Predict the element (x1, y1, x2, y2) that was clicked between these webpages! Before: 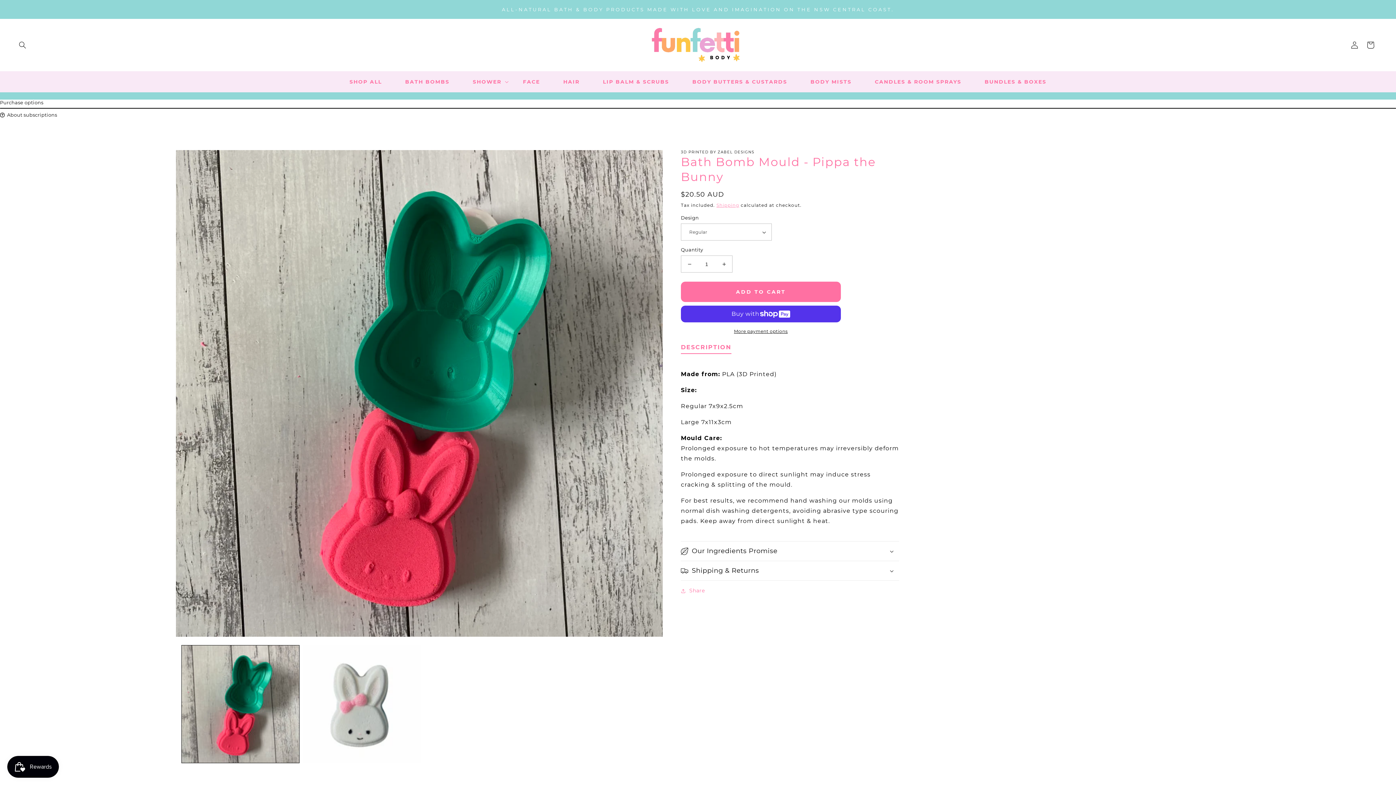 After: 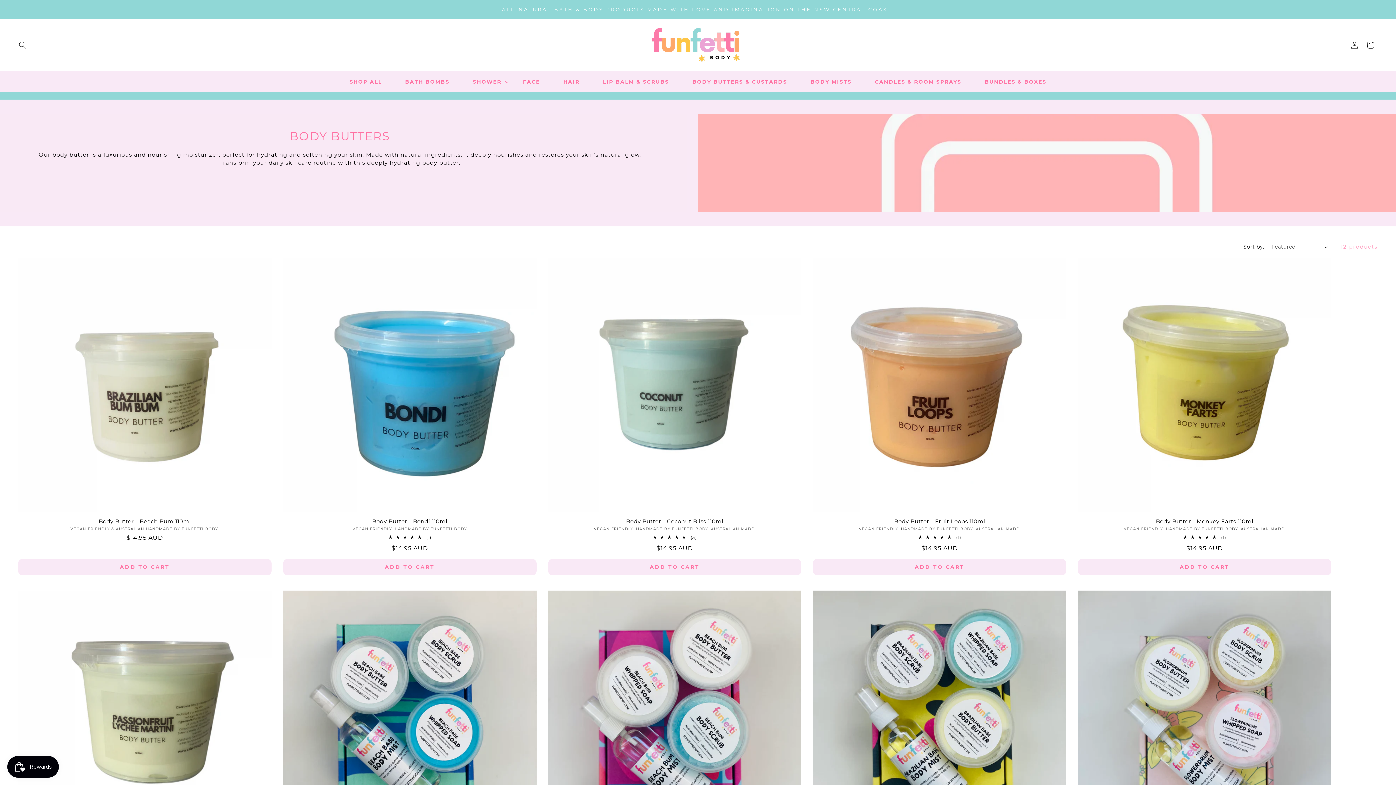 Action: bbox: (680, 74, 799, 89) label: BODY BUTTERS & CUSTARDS